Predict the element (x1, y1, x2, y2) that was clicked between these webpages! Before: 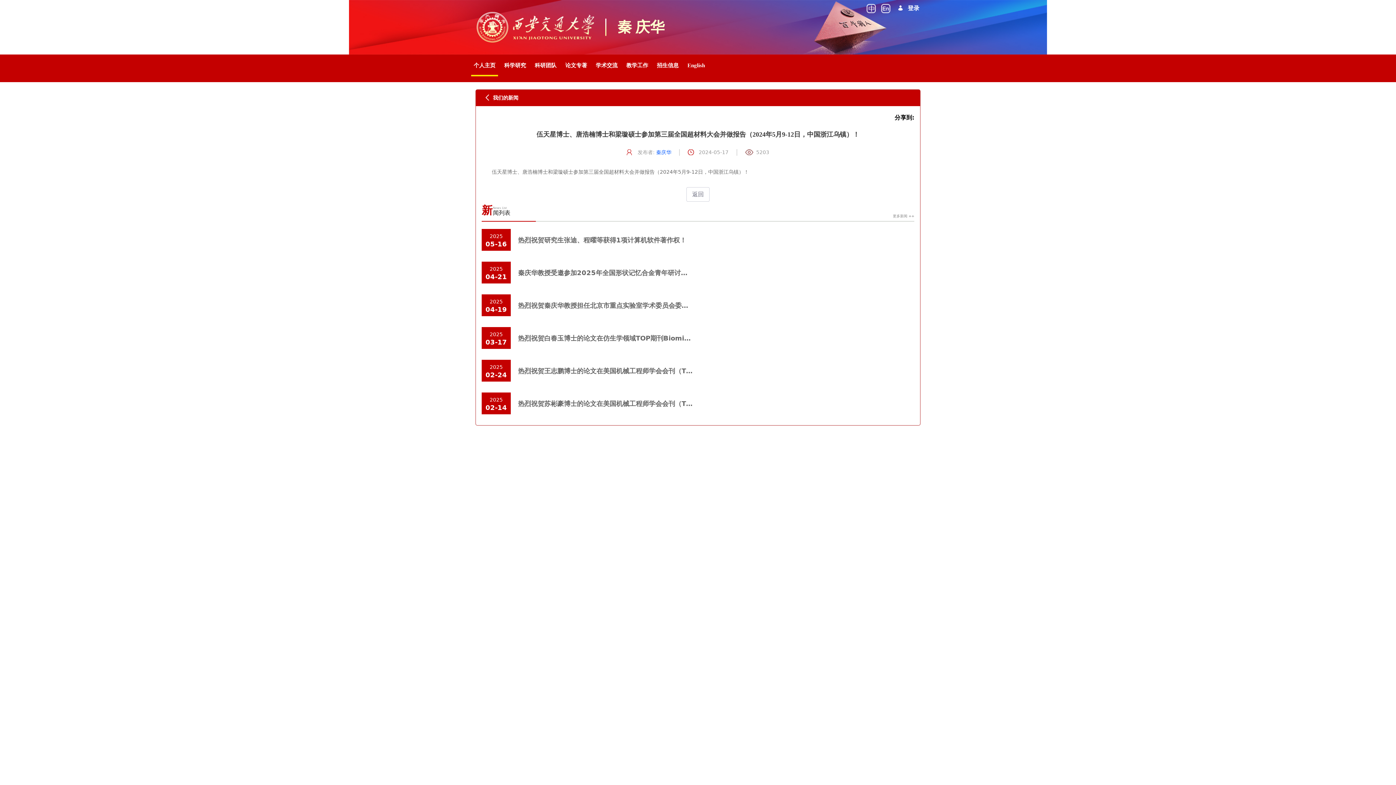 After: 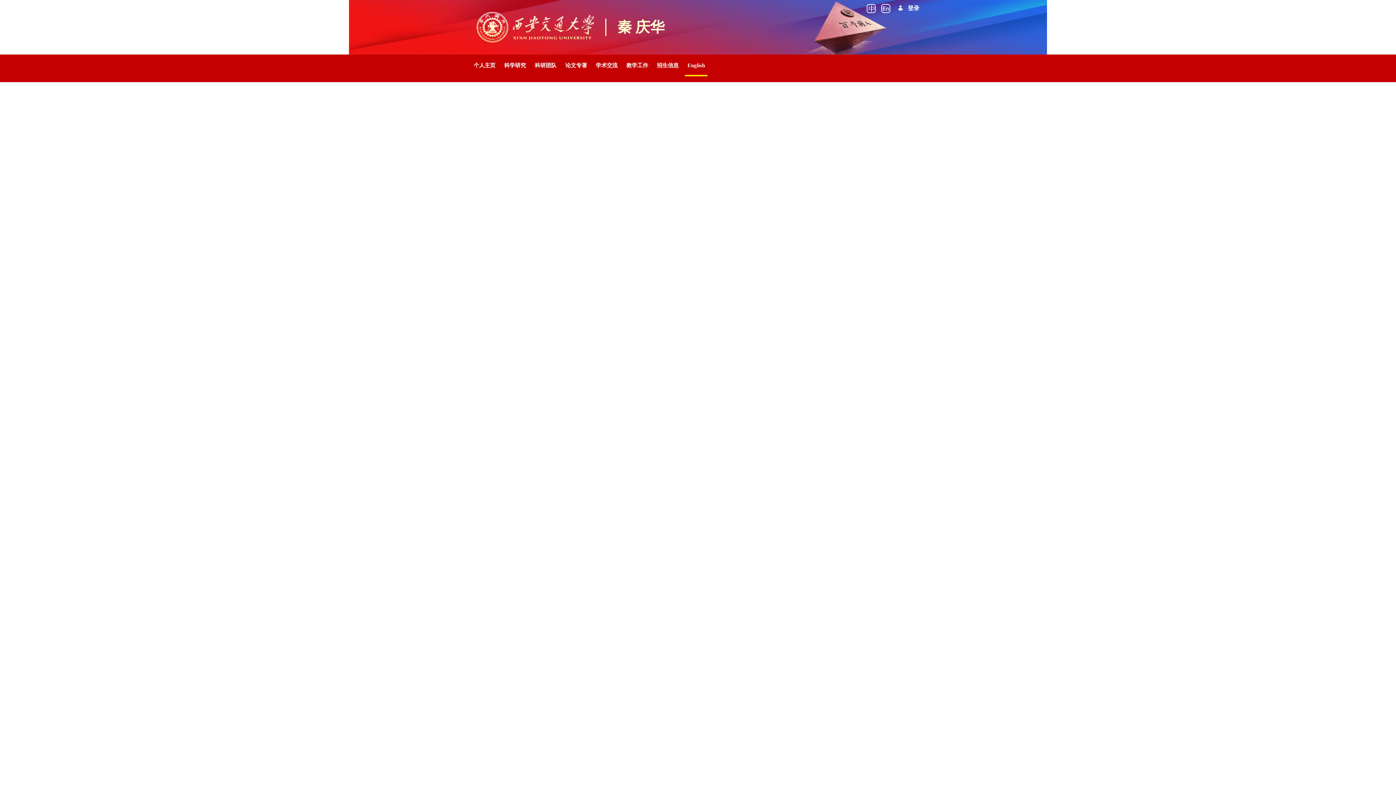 Action: label: English bbox: (685, 54, 707, 76)